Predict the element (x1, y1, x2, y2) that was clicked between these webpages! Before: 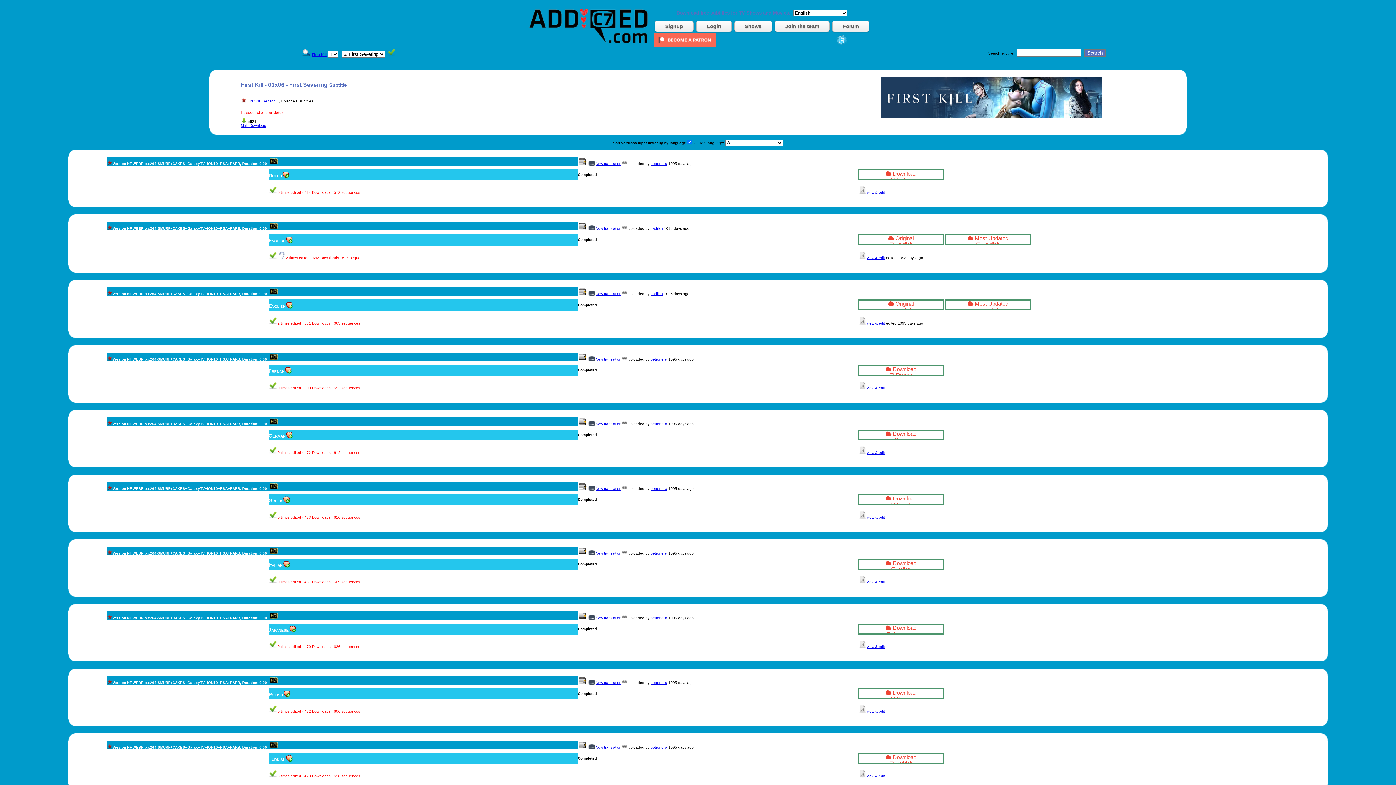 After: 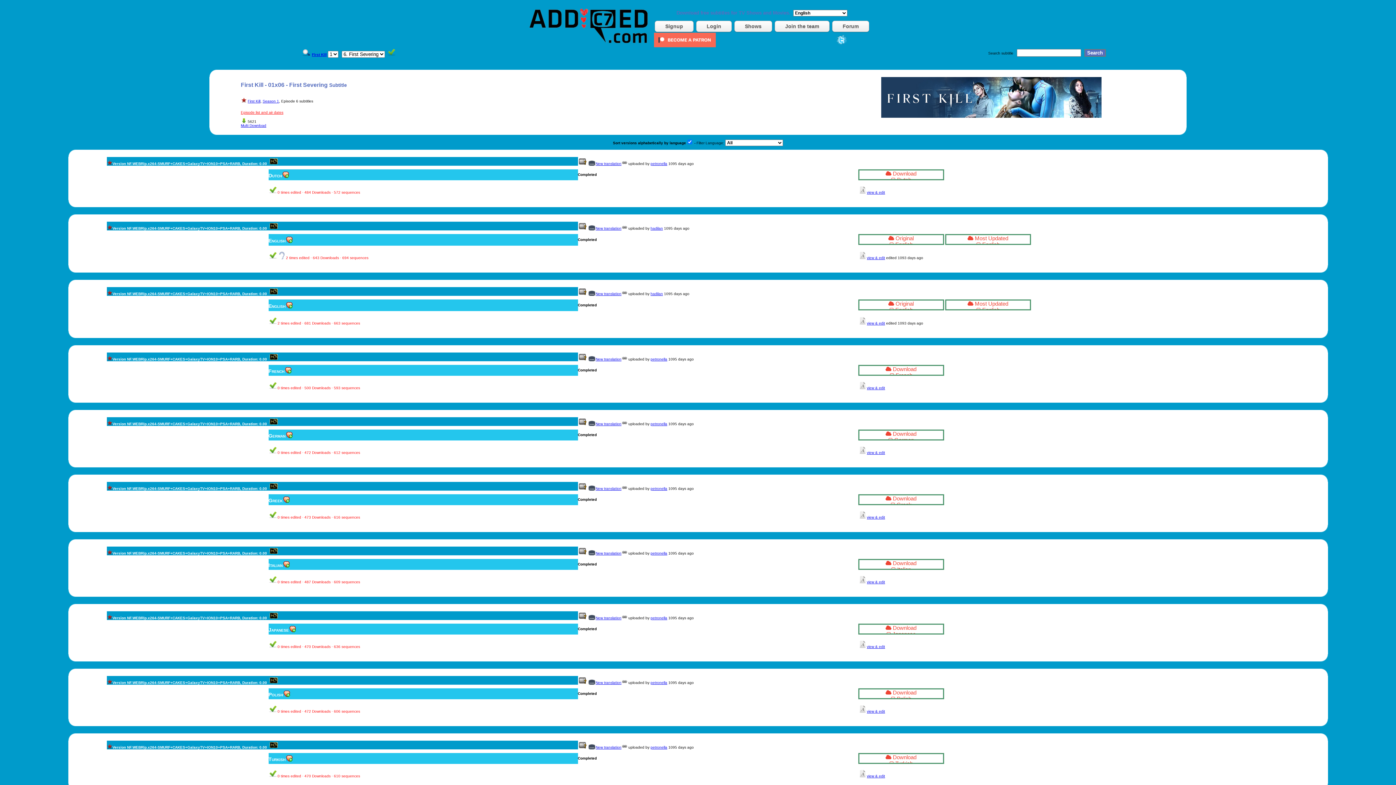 Action: bbox: (858, 171, 944, 182) label:  Download
 Dutch